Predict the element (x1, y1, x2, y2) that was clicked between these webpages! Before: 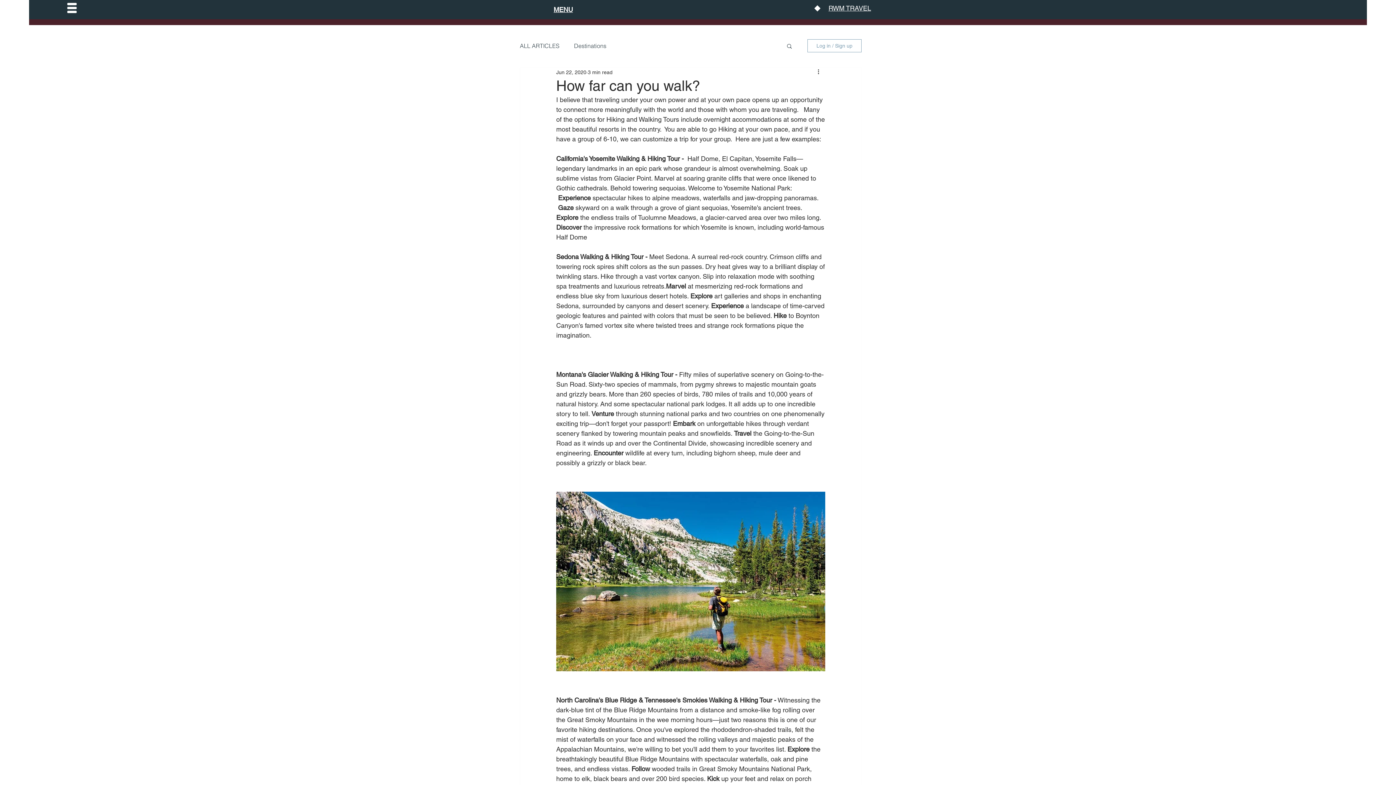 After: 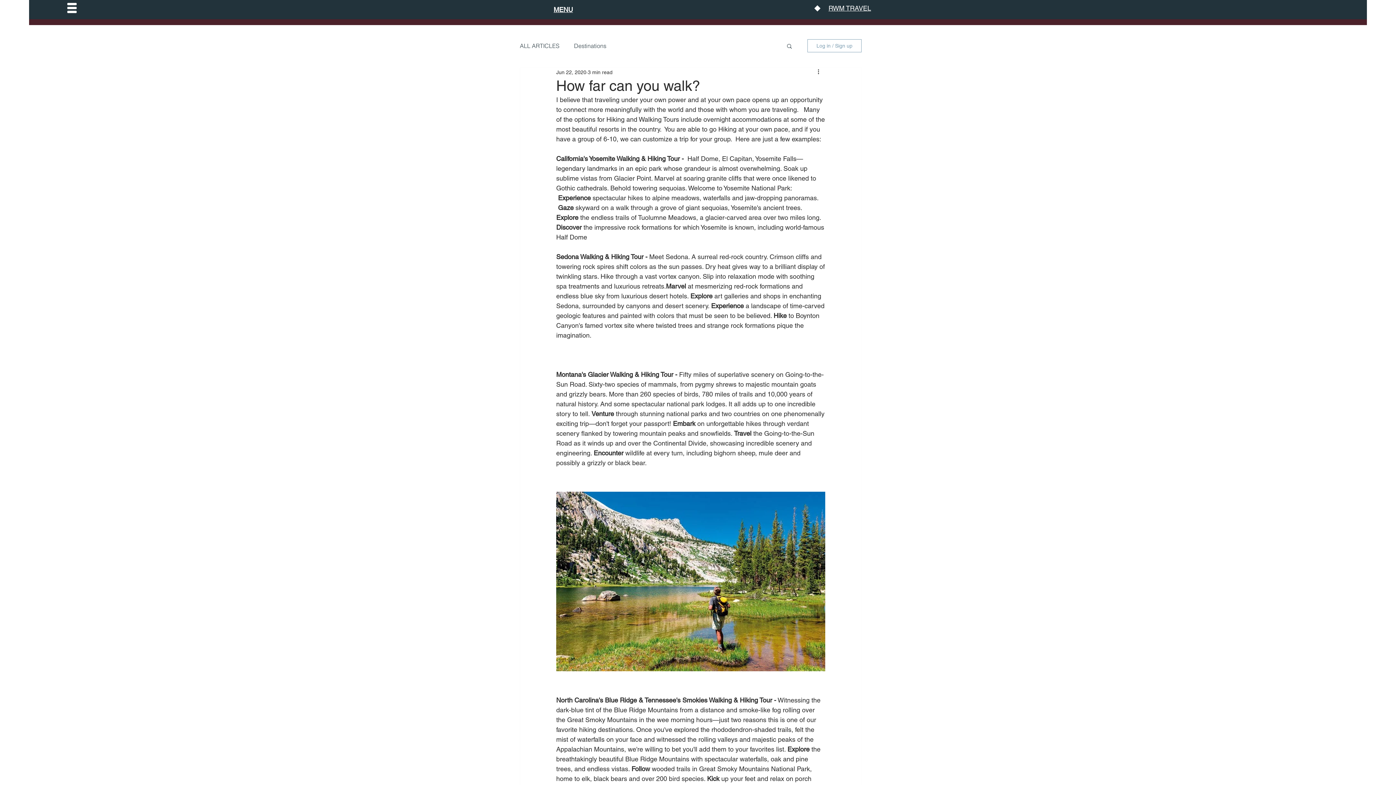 Action: label: MENU bbox: (553, 5, 573, 13)